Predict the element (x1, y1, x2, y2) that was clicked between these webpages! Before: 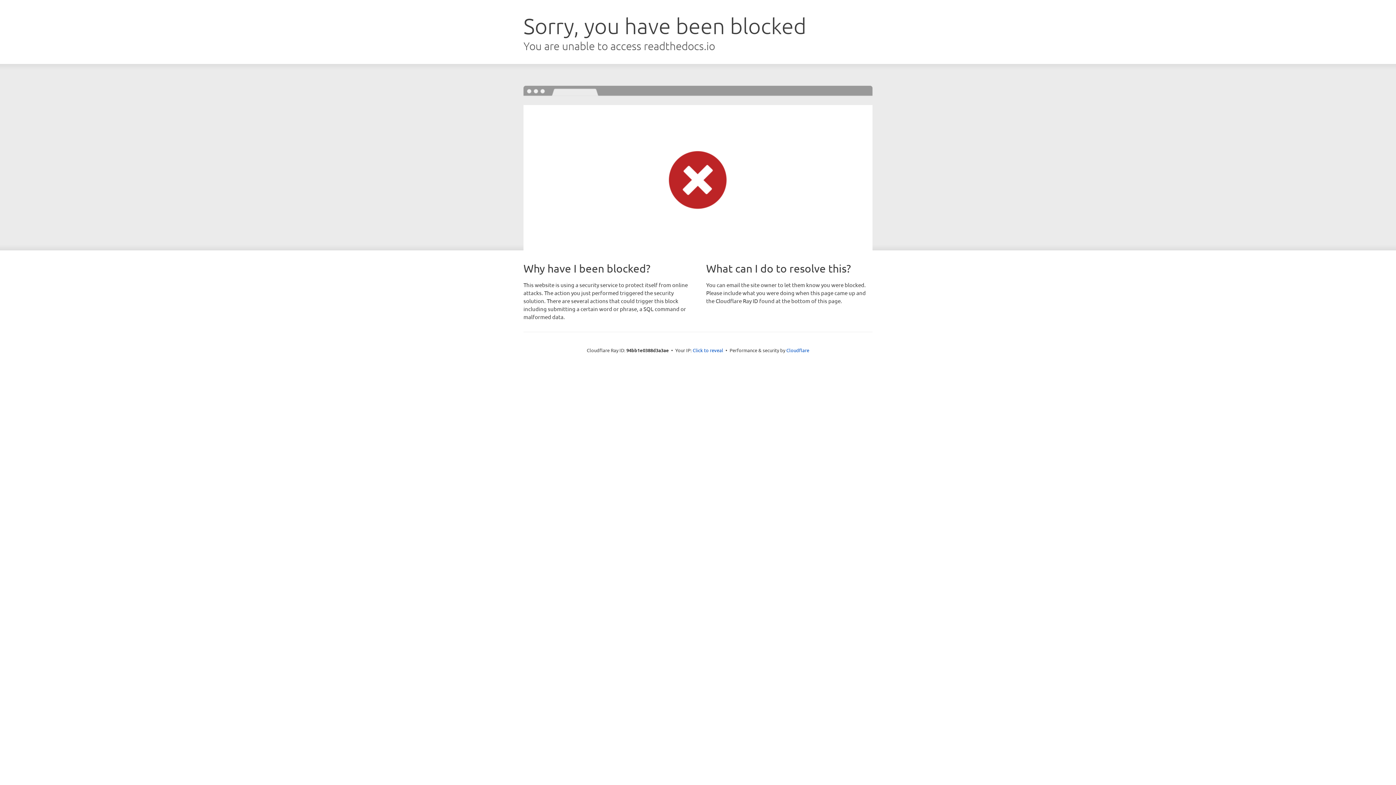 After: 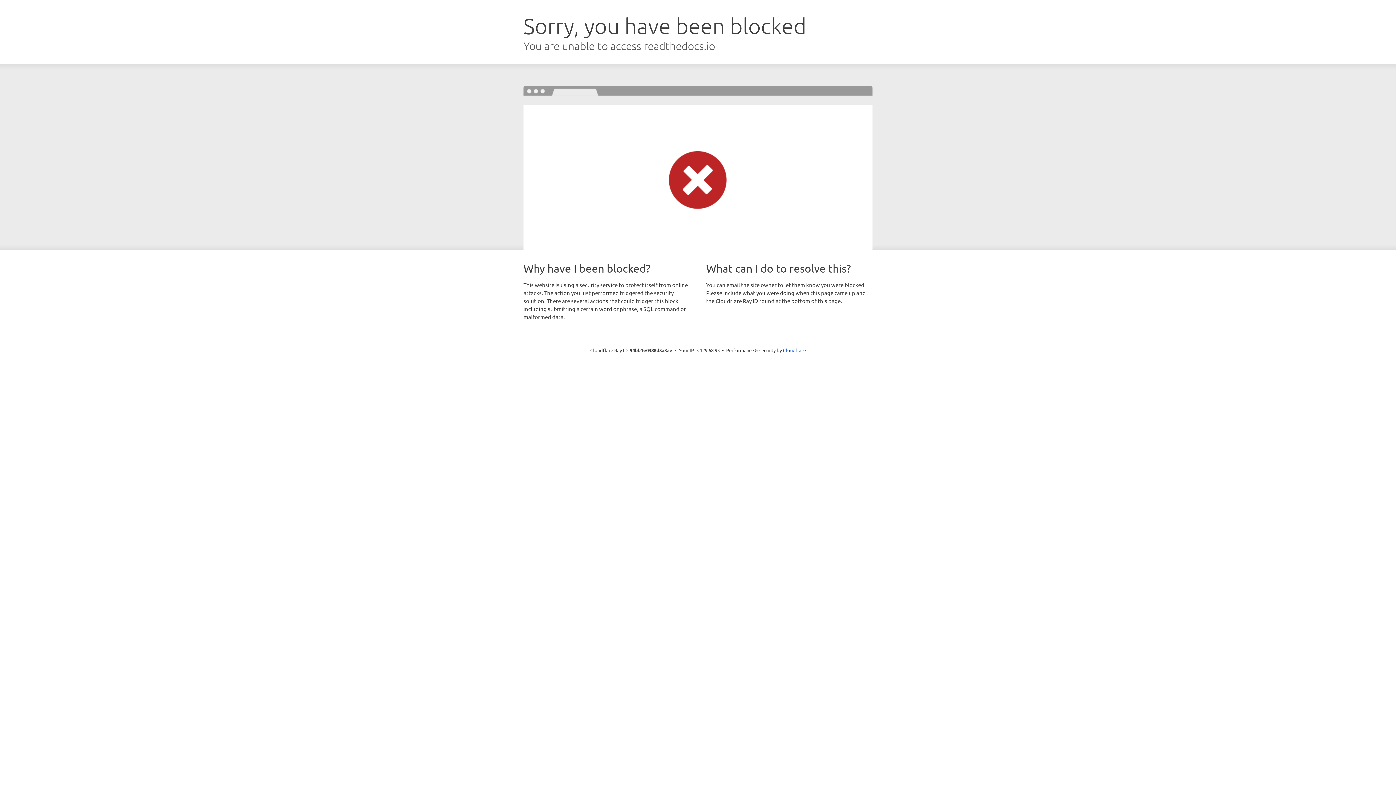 Action: label: Click to reveal bbox: (692, 346, 723, 353)